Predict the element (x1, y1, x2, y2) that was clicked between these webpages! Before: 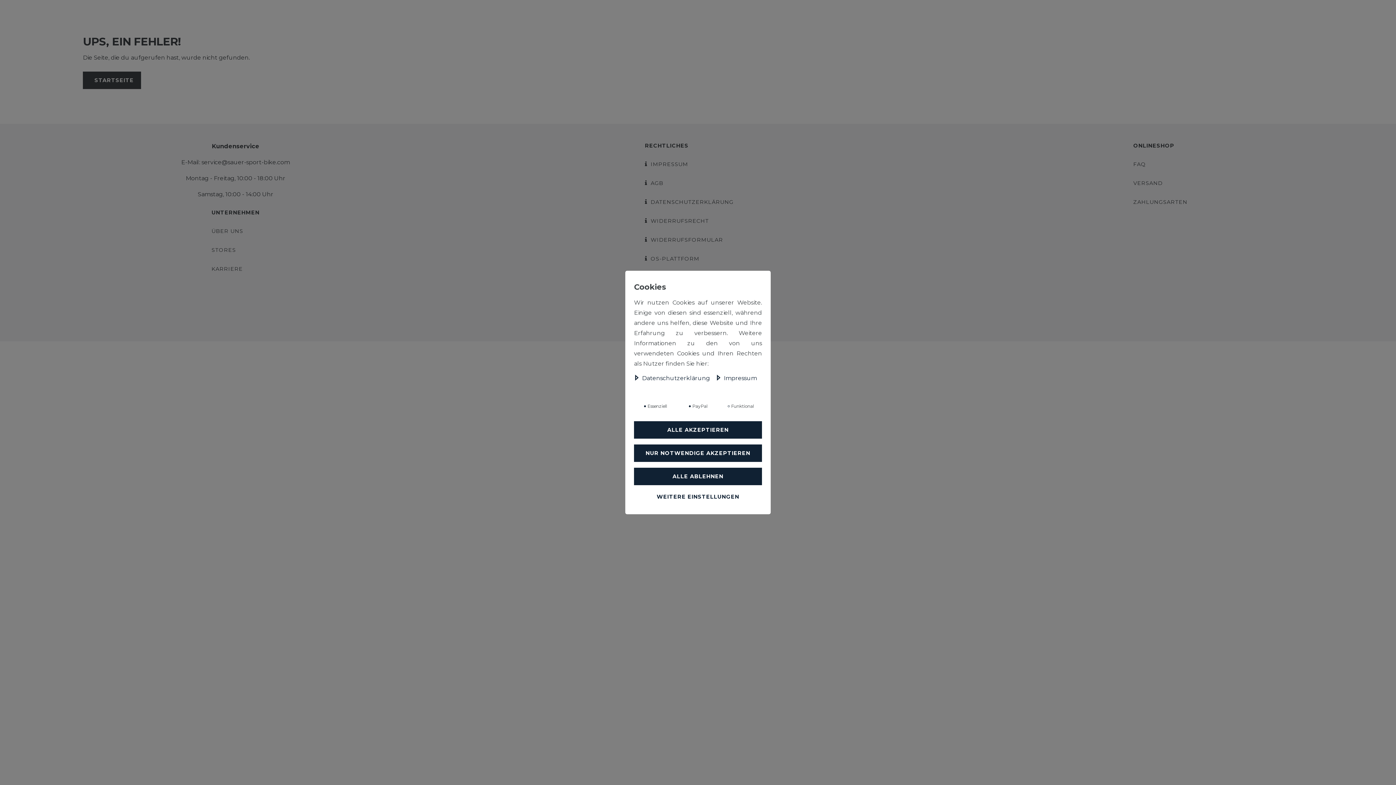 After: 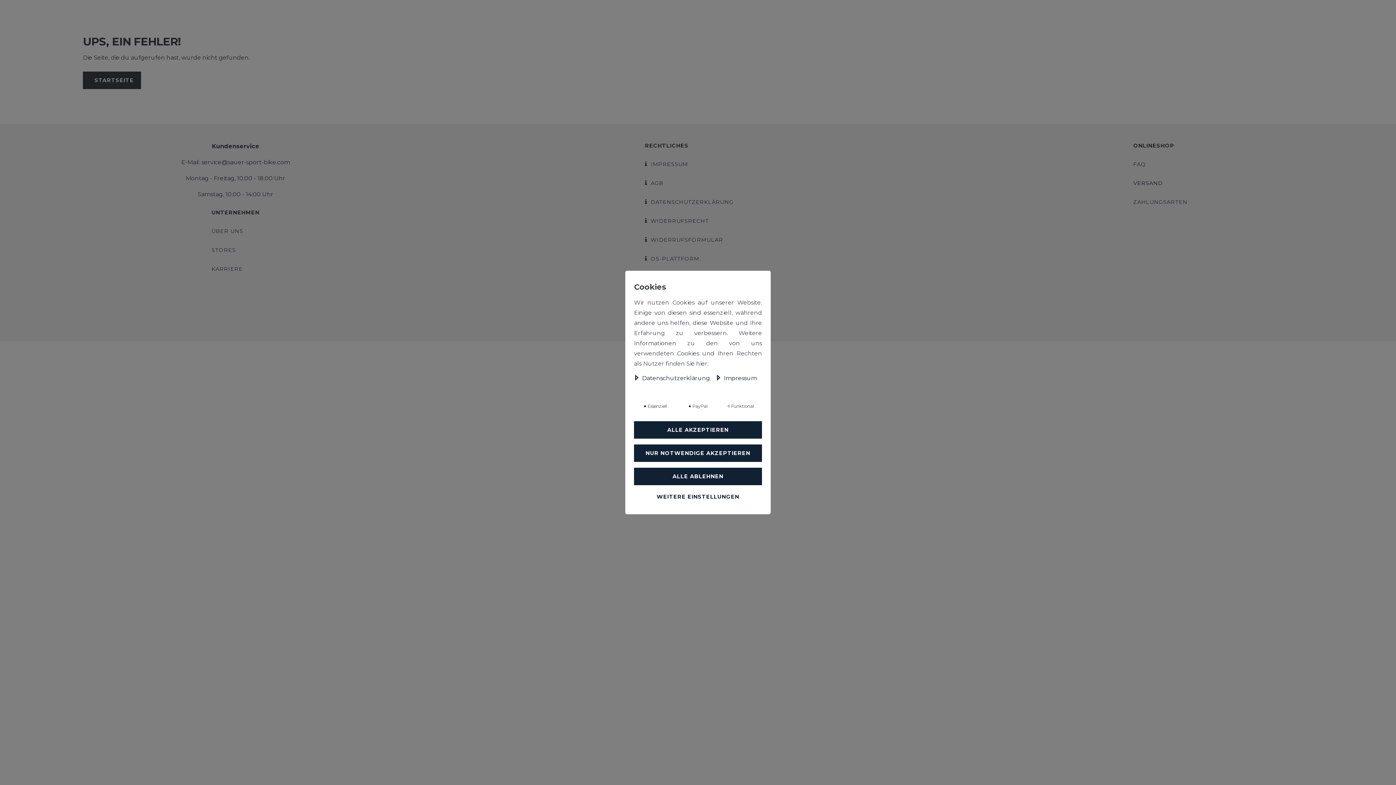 Action: bbox: (1133, 178, 1163, 188) label: VERSAND